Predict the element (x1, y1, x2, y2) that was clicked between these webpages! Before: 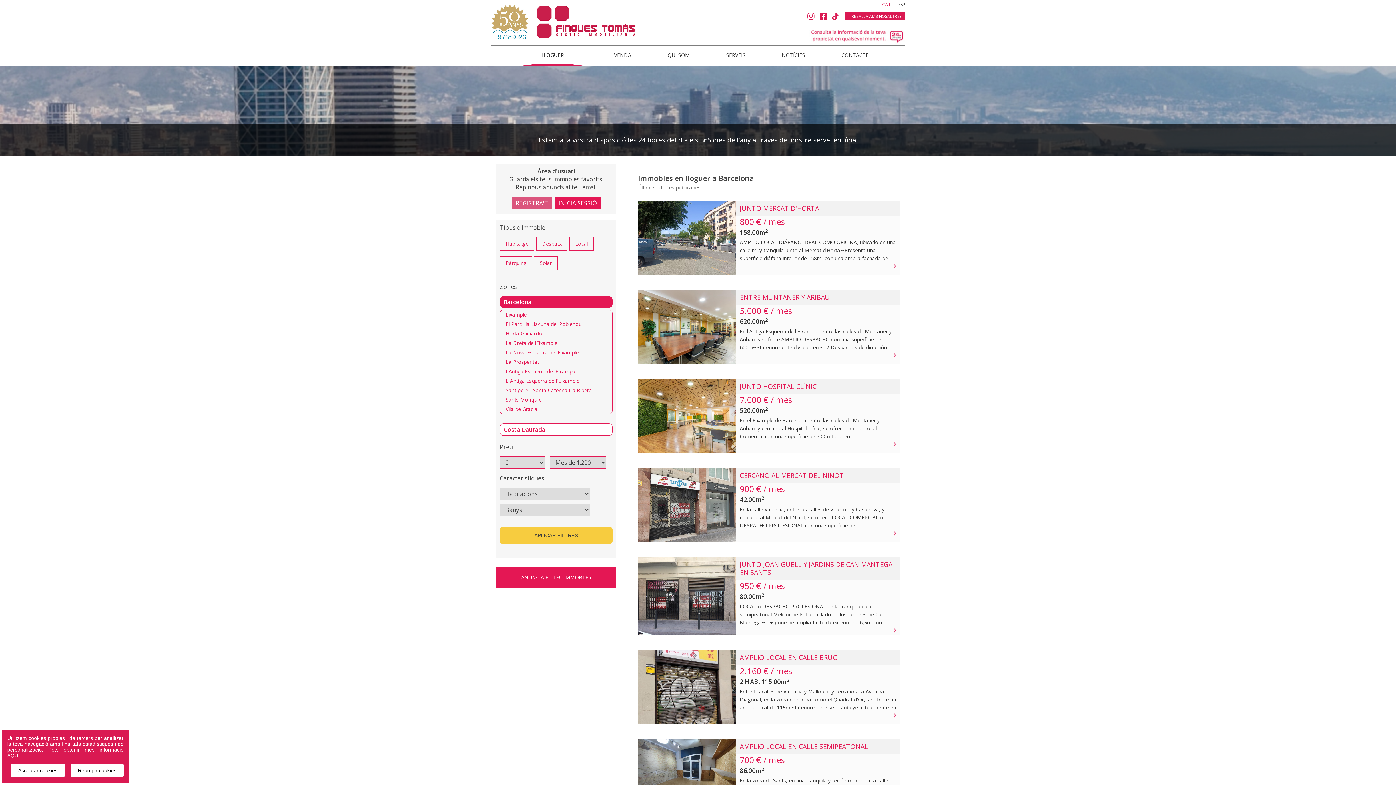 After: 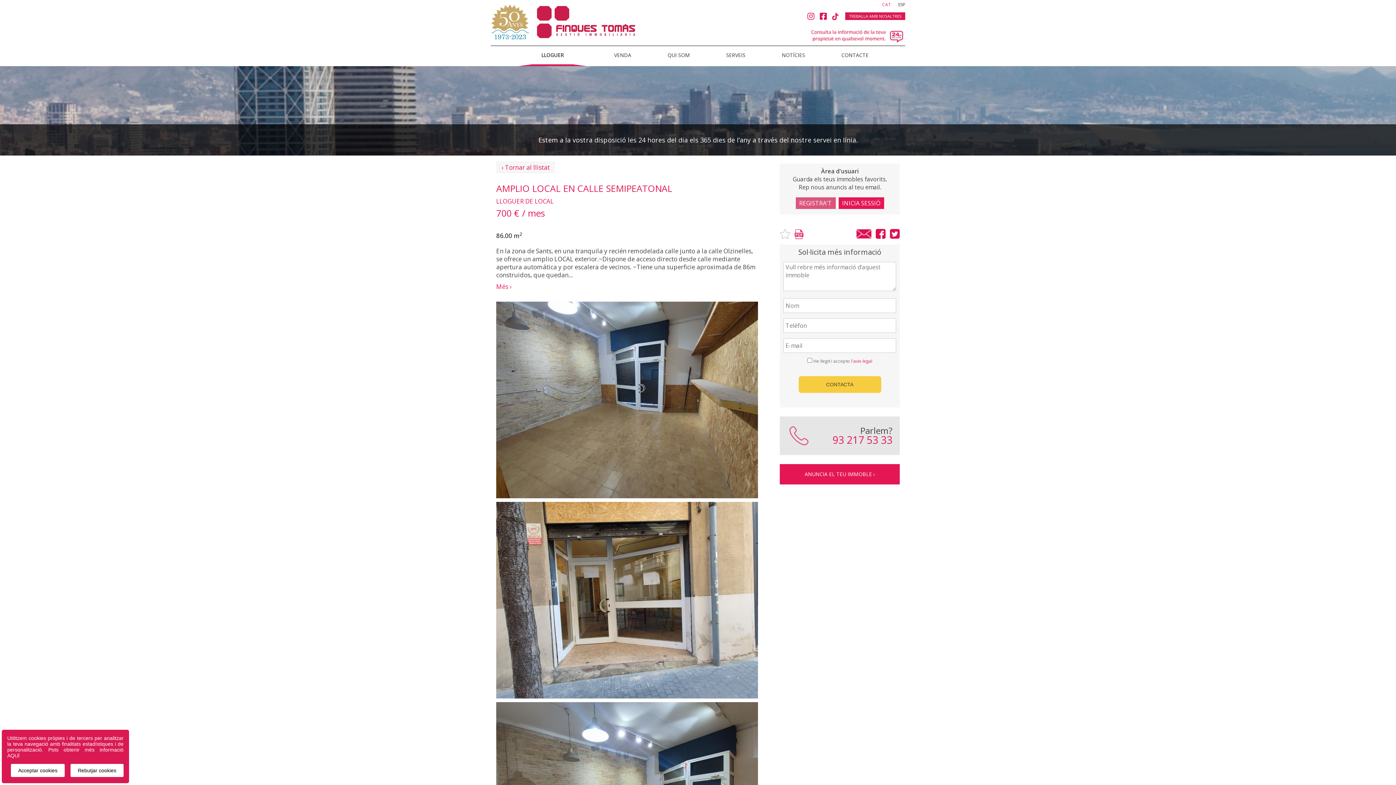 Action: label: 	
AMPLIO LOCAL EN CALLE SEMIPEATONAL
700 € / mes
86.00m2
En la zona de Sants, en una tranquila y recién remodelada calle junto a la calle Olzinelles, se ofrece un amplio LOCAL exterior.~Dispone de acceso directo desde calle mediante apertura automática y por escalera de vecinos. ~Tiene una superficie aproximada de 86m construidos, que quedan distribuidos interiormente en:~- Gran sala exterior de 30m con acceso directo desde calle, con techos altos y paredes de ladrillo visto.~- 1 sala de 21m con ventana a patio interior~- 1 sala de 11m con salida a patio descubierto~- 1 sala interior de 5m con ventana a patio interior.~- 1 aseo~El local dispone de una amplia fachada exterior, techos altos y pavimento de gres.~~Muy buena ubicación, entre las calles de Olzinelles y Rosendo Arús, y muy cerca de calle Constitució, con amplia oferta en servicios y comunicaciones en la zona. ~~Este arrendamiento está sujeto al IVA.~ bbox: (638, 739, 900, 813)